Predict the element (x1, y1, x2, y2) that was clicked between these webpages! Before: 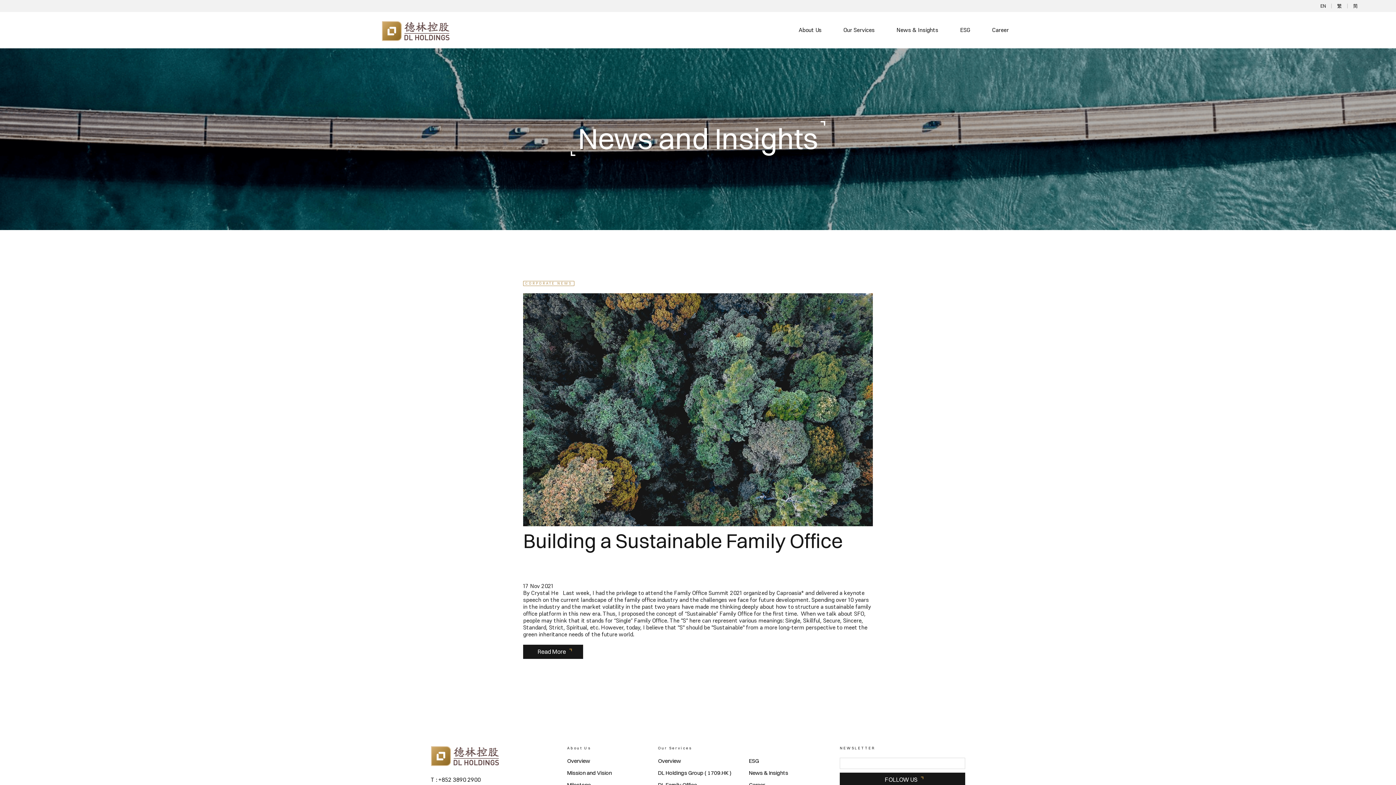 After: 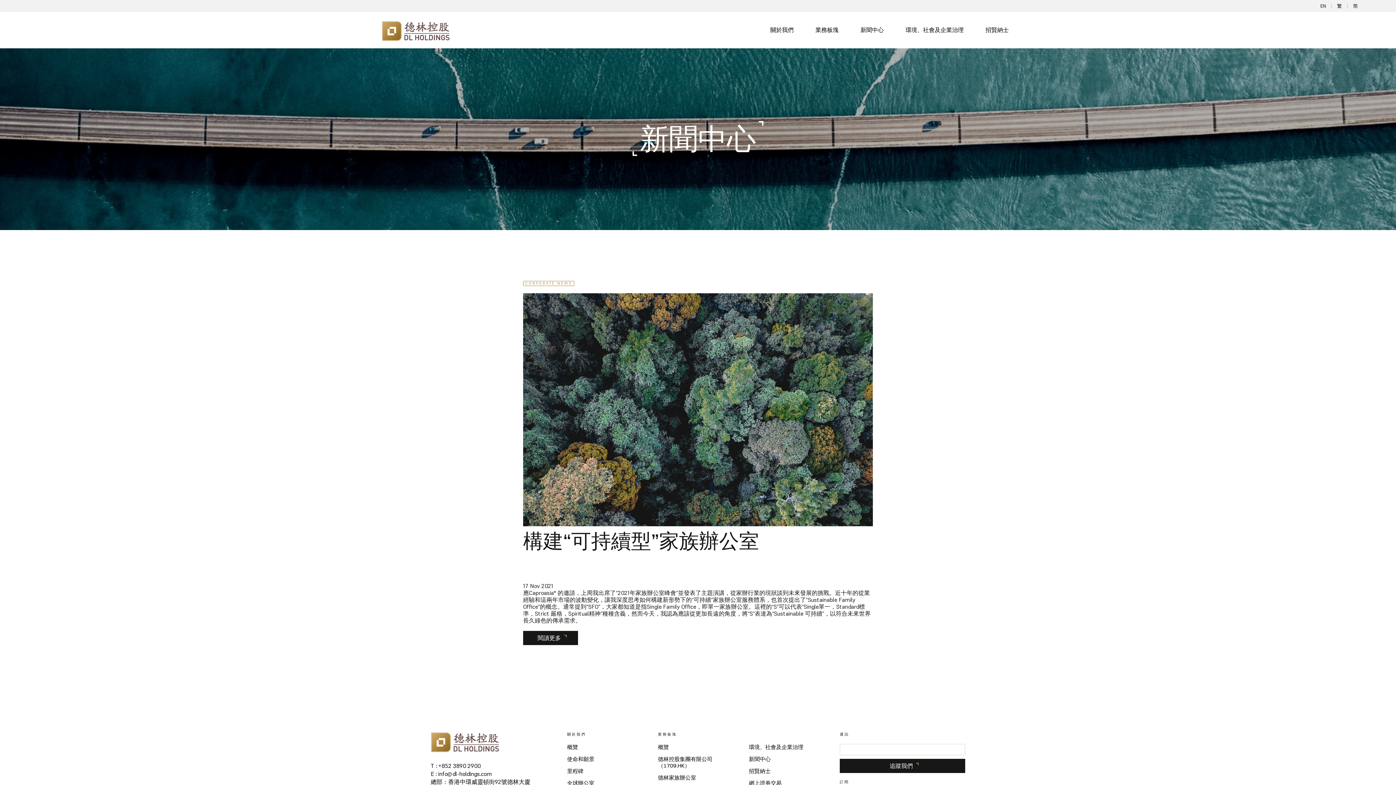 Action: bbox: (1337, 2, 1342, 9) label: 繁